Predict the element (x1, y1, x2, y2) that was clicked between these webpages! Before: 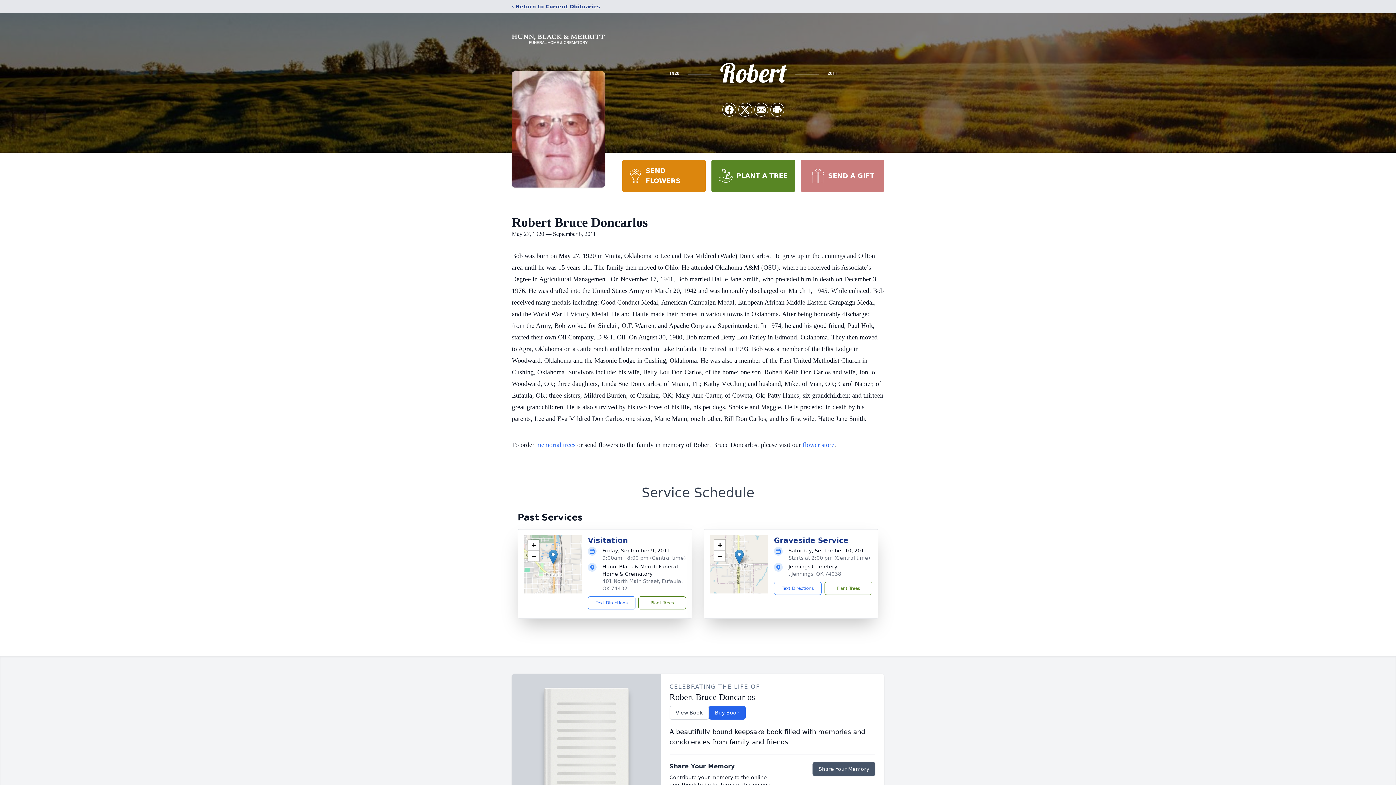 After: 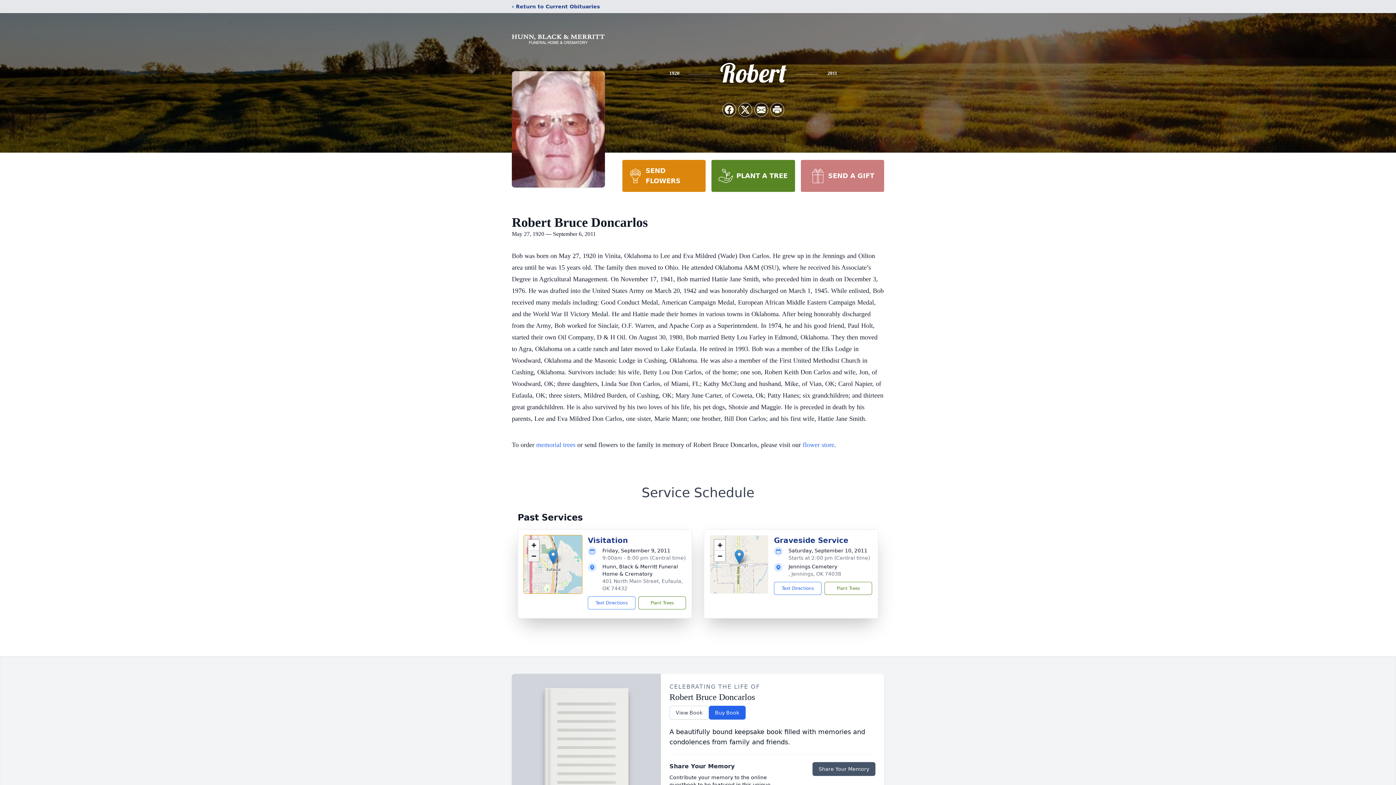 Action: label: Zoom out bbox: (528, 550, 539, 561)